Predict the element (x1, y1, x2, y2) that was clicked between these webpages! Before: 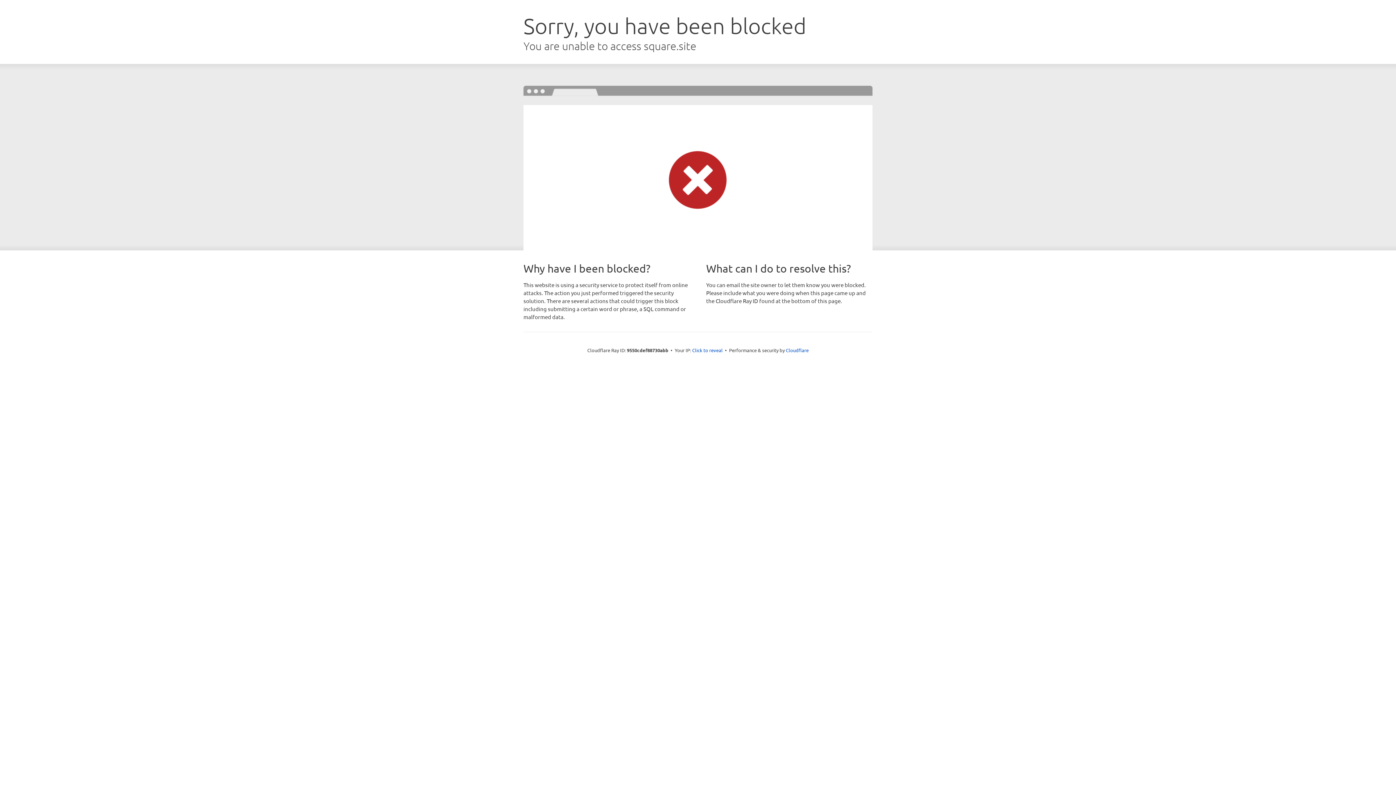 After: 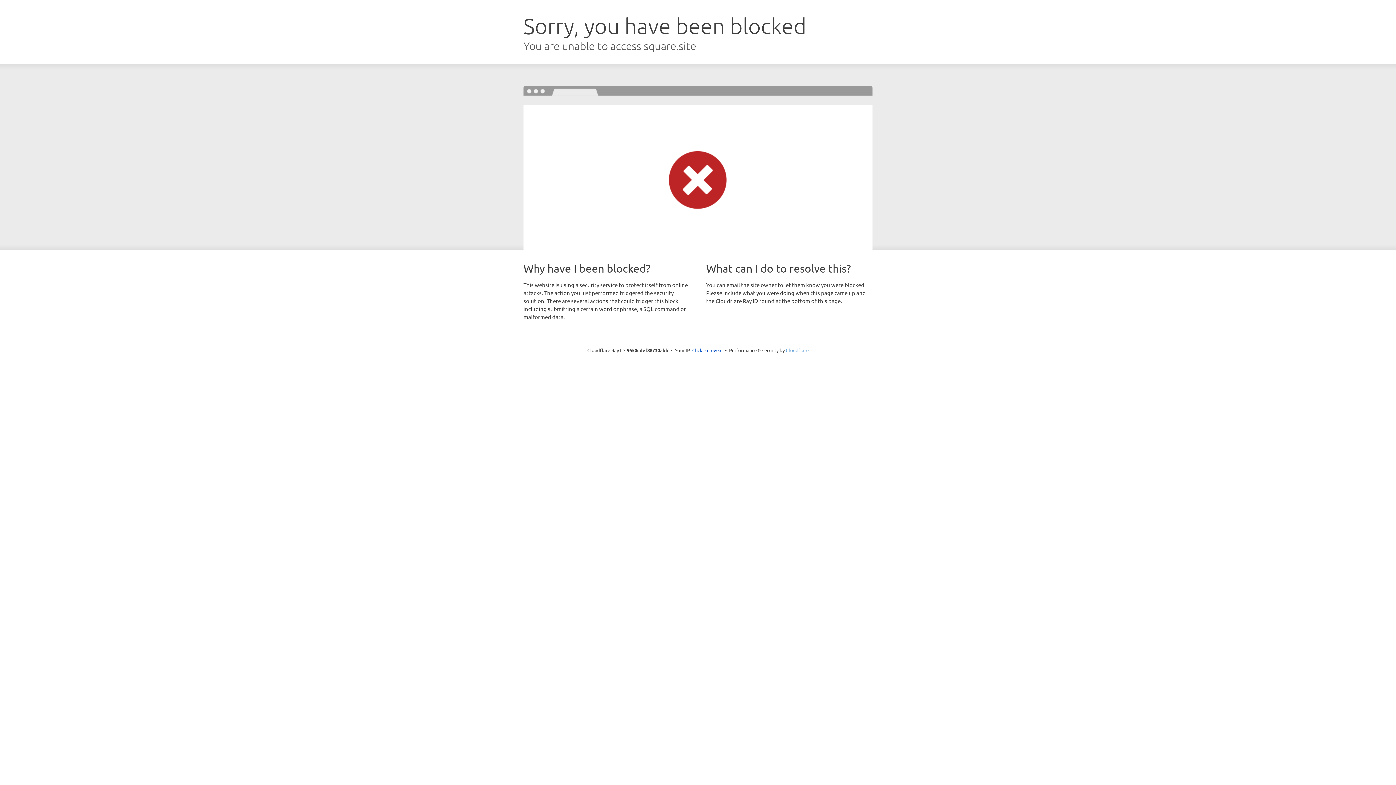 Action: bbox: (786, 347, 808, 353) label: Cloudflare